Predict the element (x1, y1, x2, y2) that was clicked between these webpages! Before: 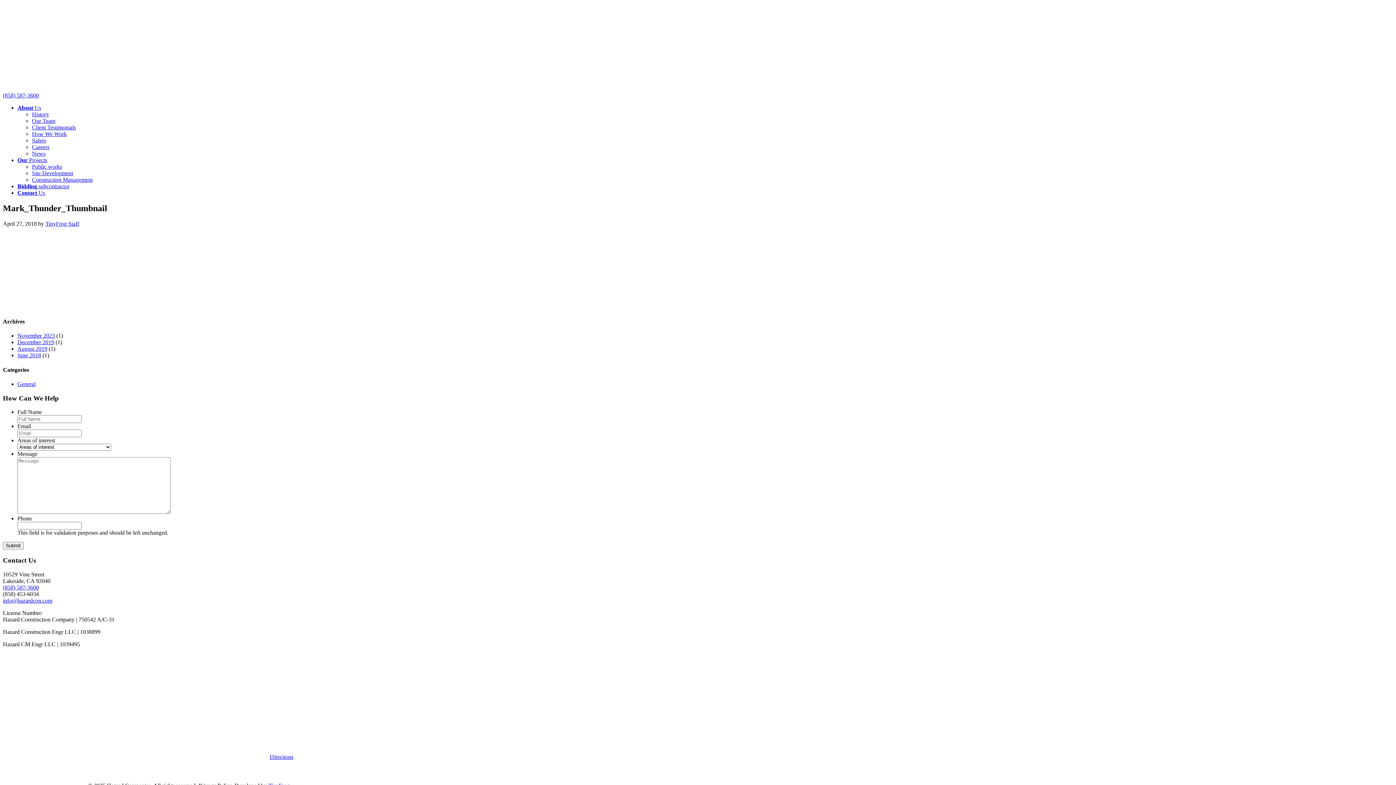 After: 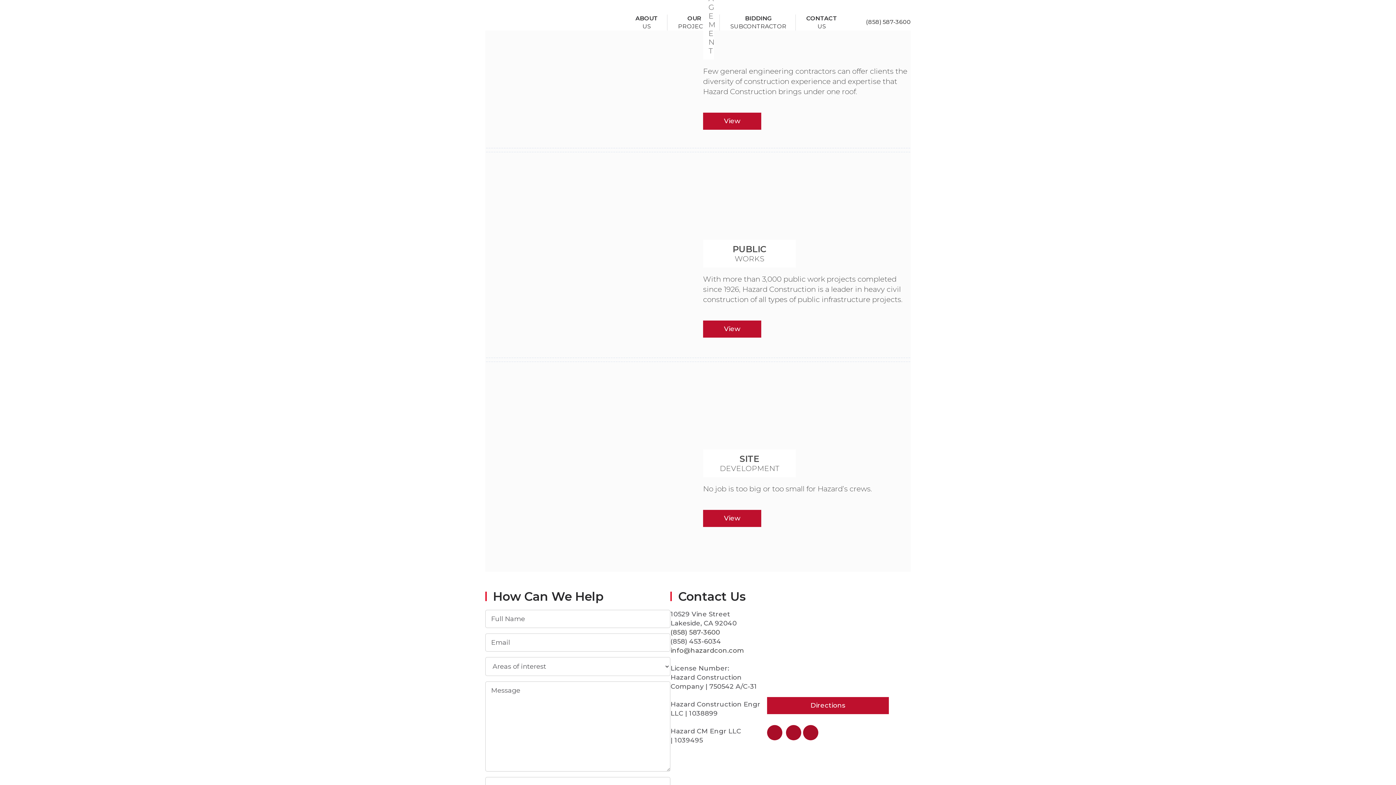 Action: label: Our Projects bbox: (17, 157, 47, 163)